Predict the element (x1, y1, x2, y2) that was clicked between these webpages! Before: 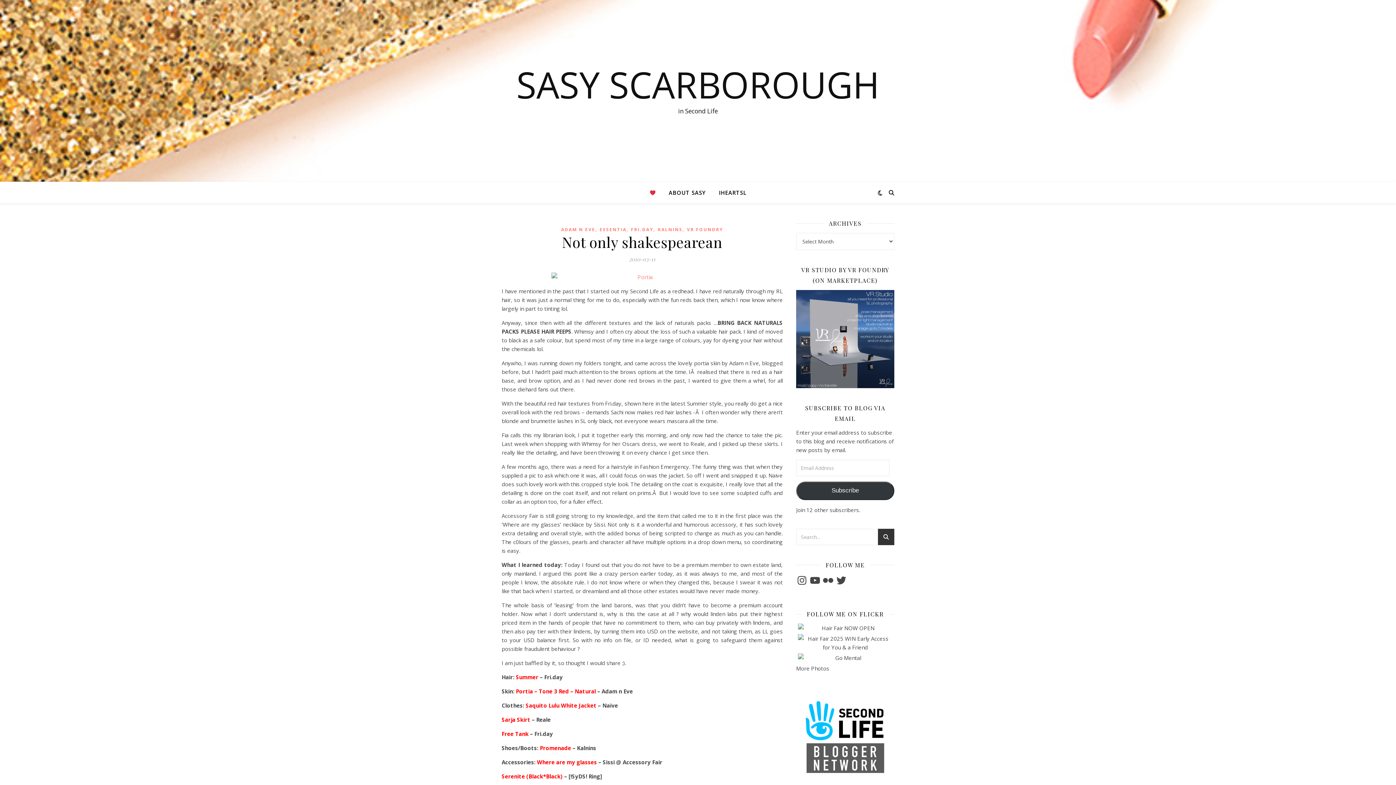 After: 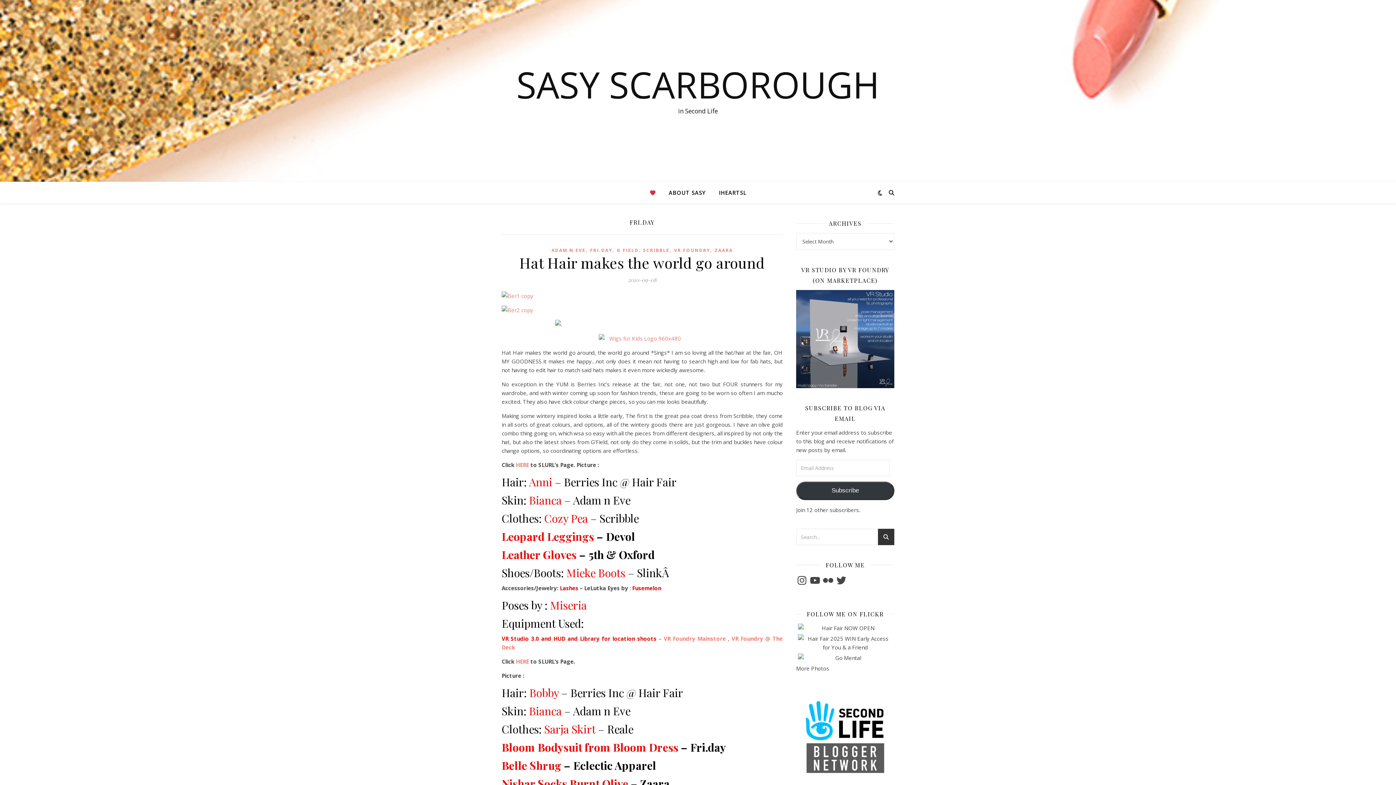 Action: label: FRI.DAY bbox: (631, 225, 653, 234)